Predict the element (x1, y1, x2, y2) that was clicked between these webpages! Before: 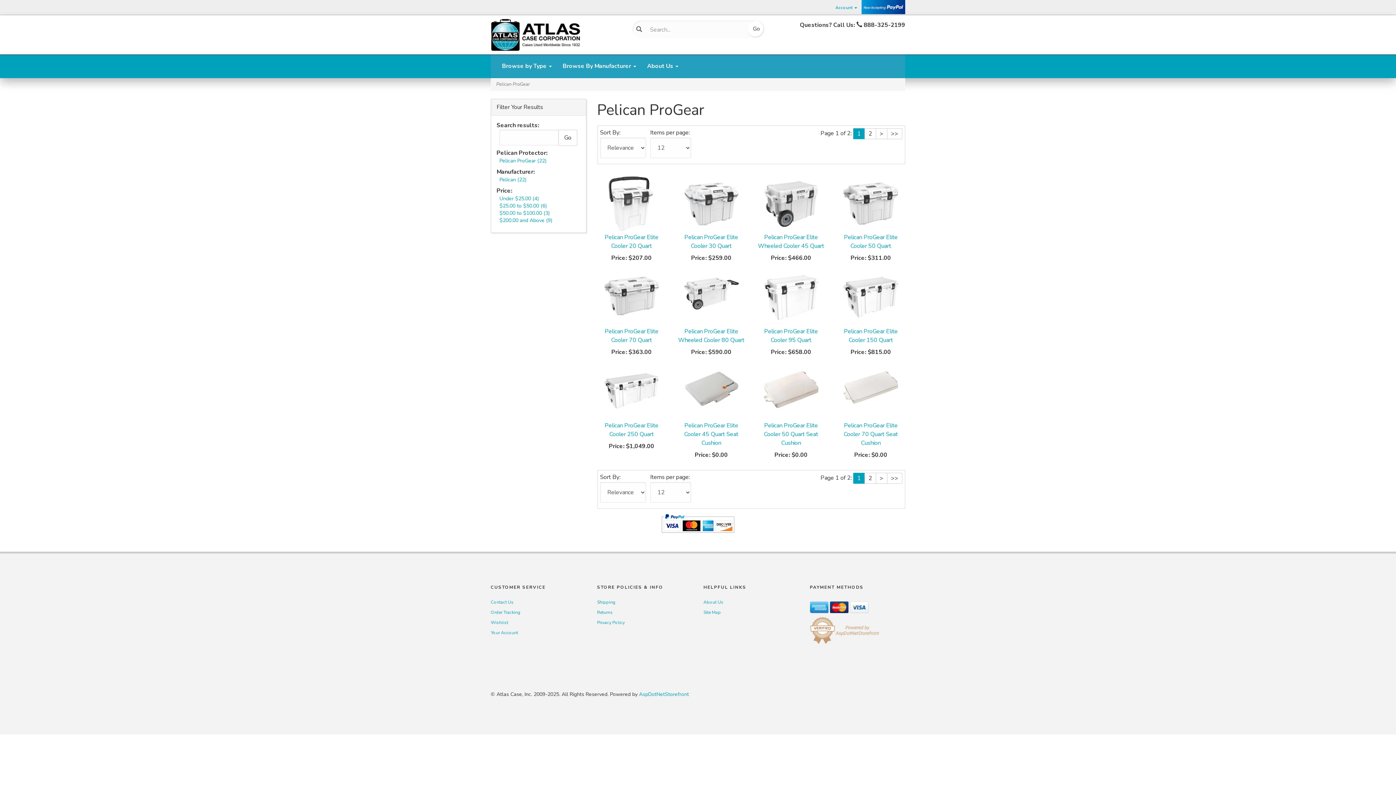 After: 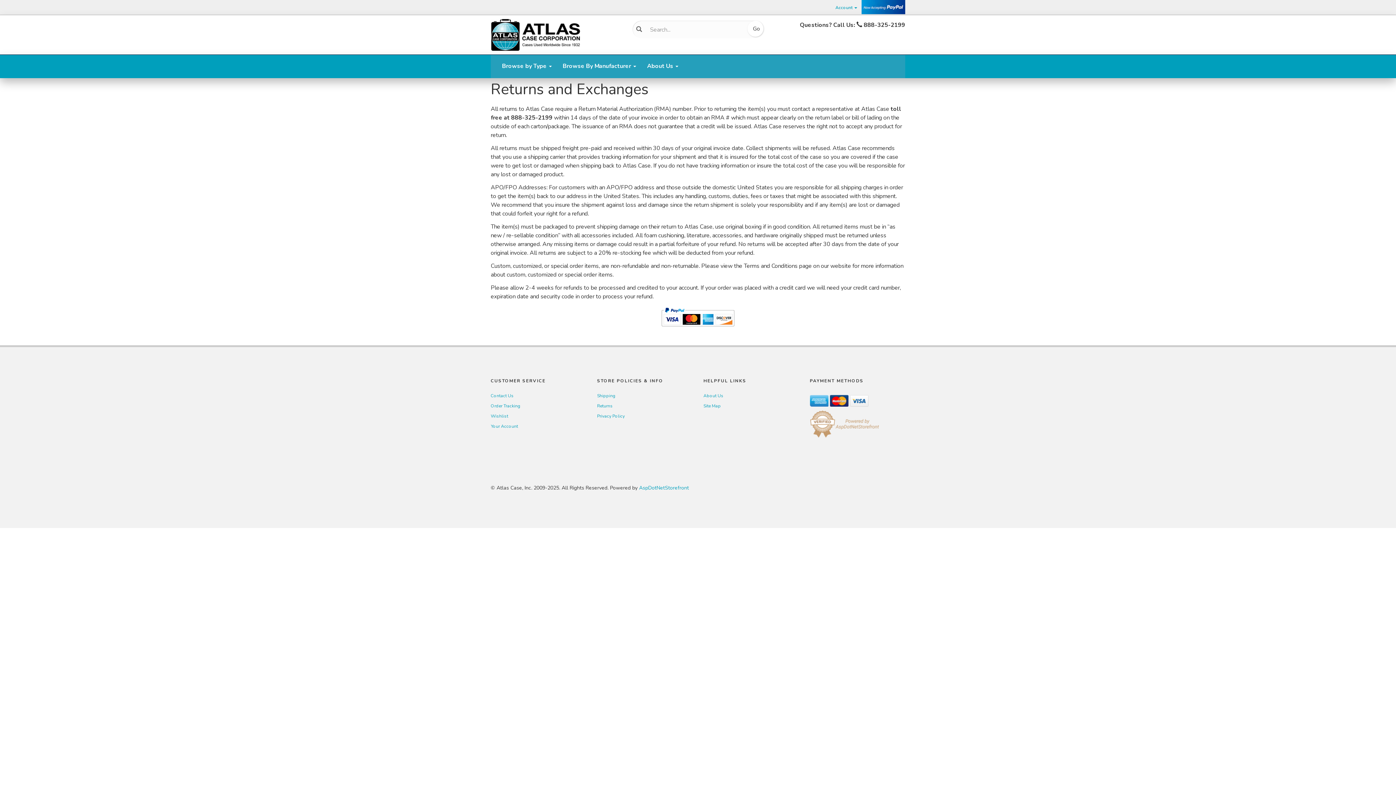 Action: bbox: (597, 609, 612, 615) label: Returns